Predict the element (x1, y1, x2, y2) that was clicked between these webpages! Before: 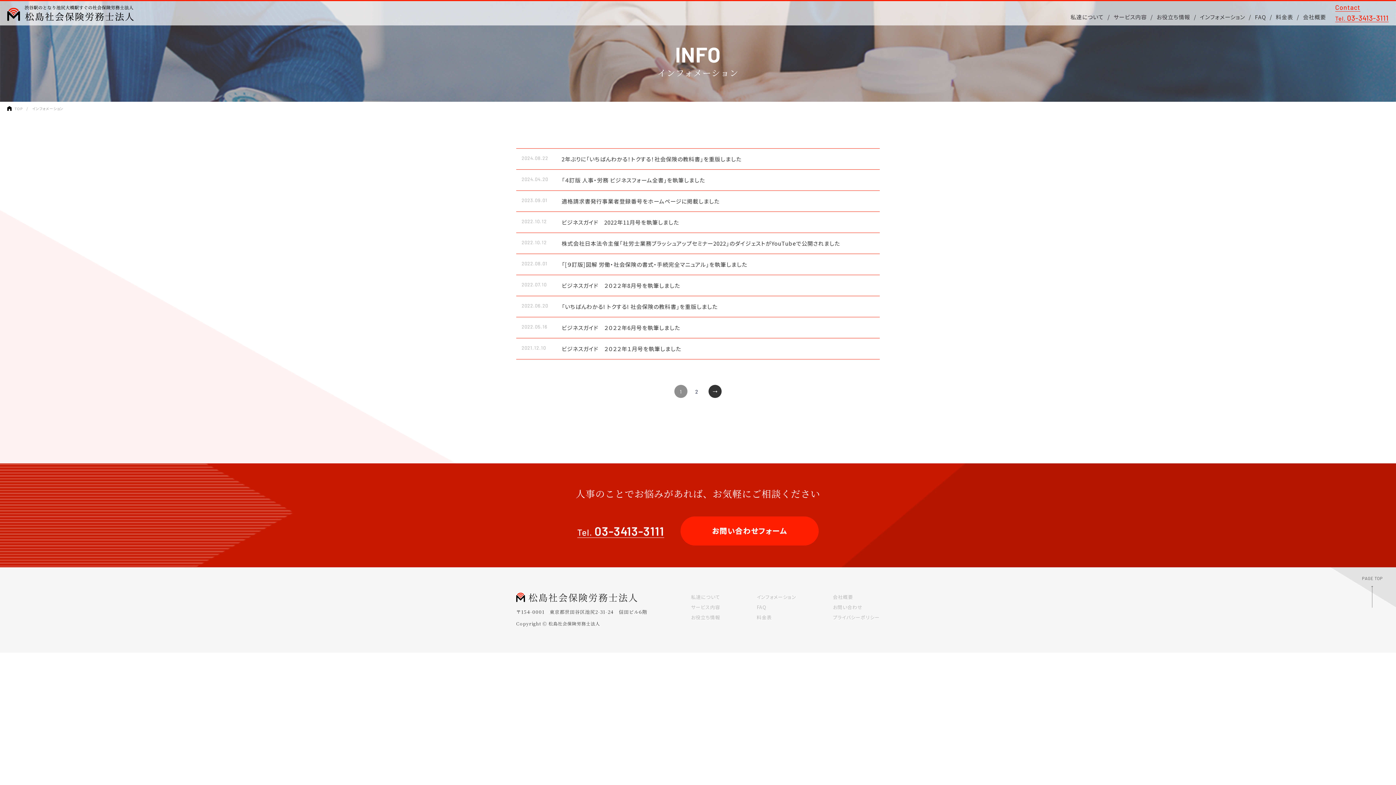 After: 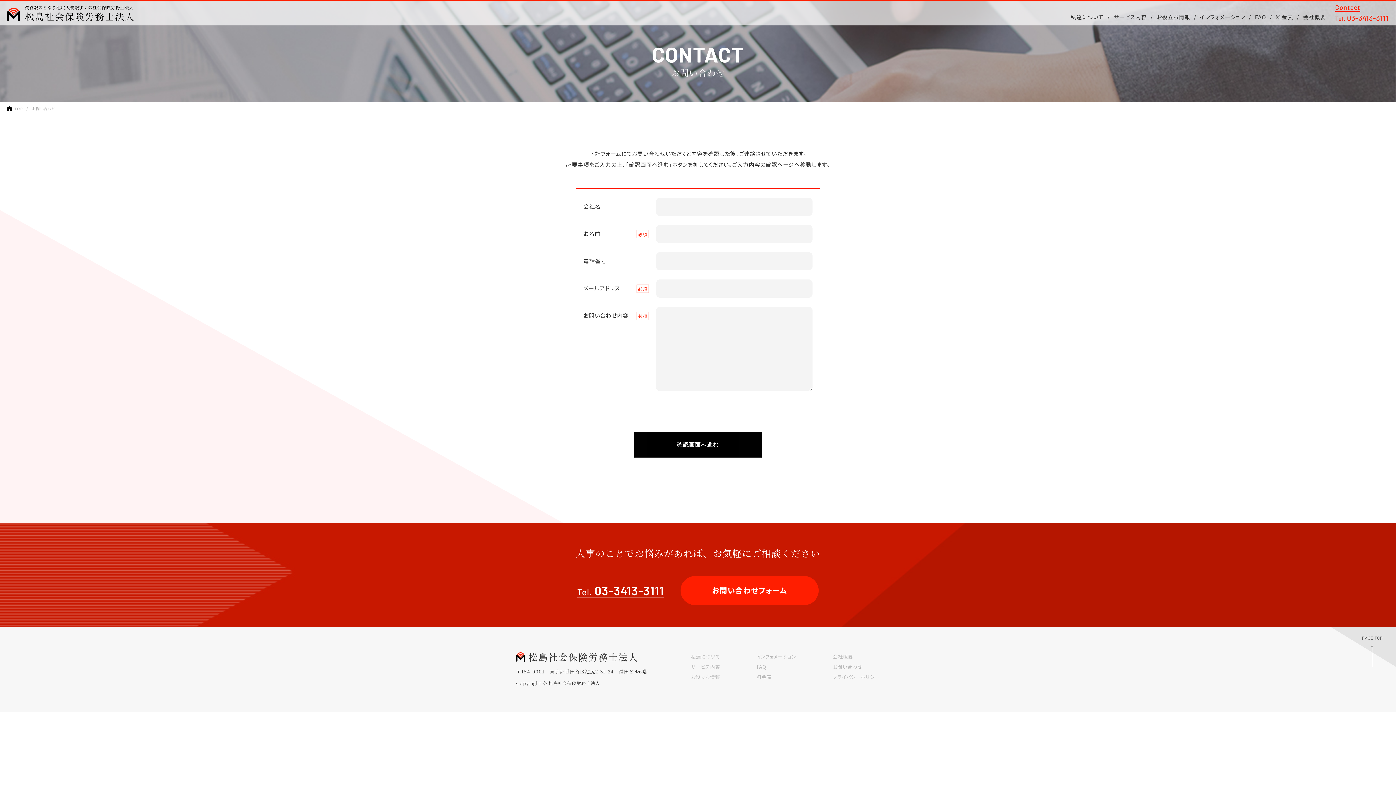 Action: label: お問い合わせ bbox: (833, 604, 862, 610)